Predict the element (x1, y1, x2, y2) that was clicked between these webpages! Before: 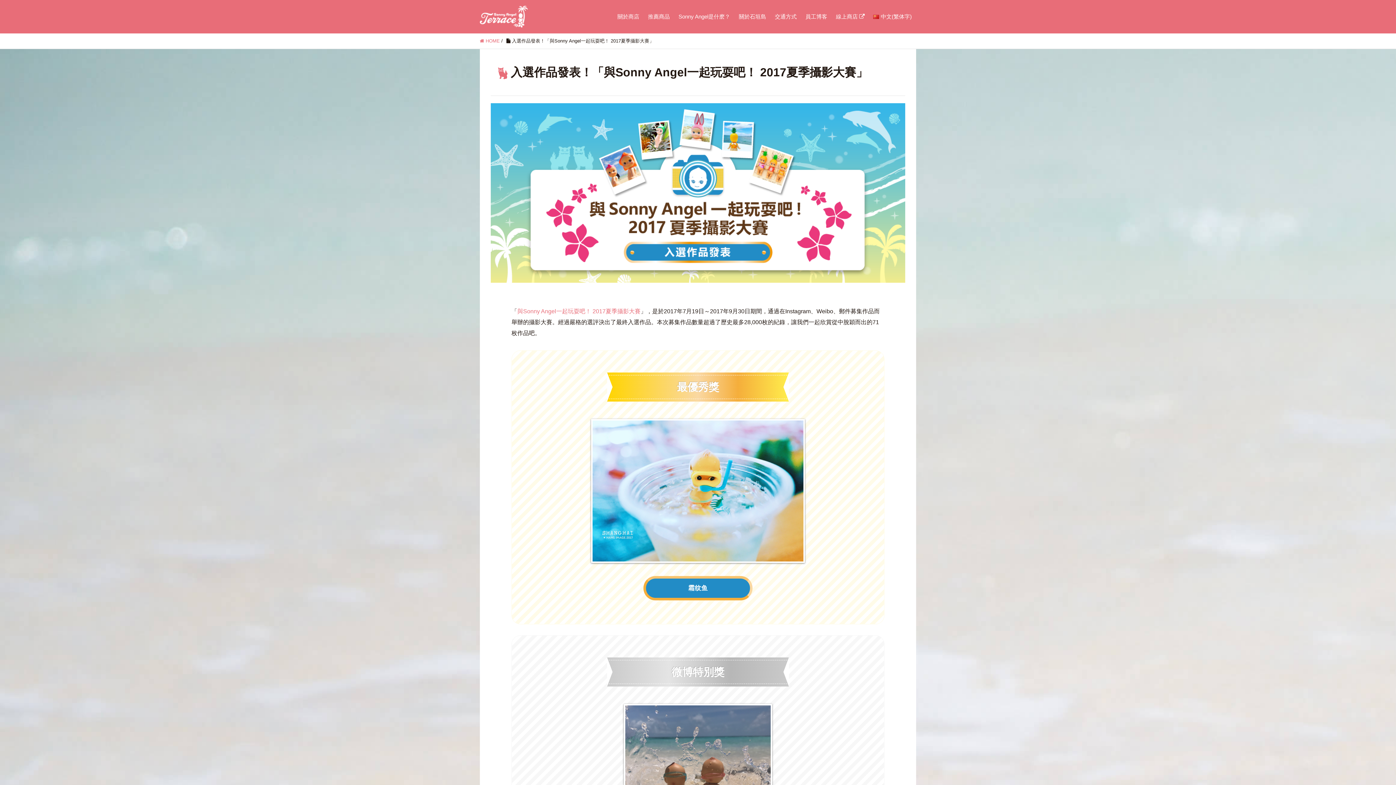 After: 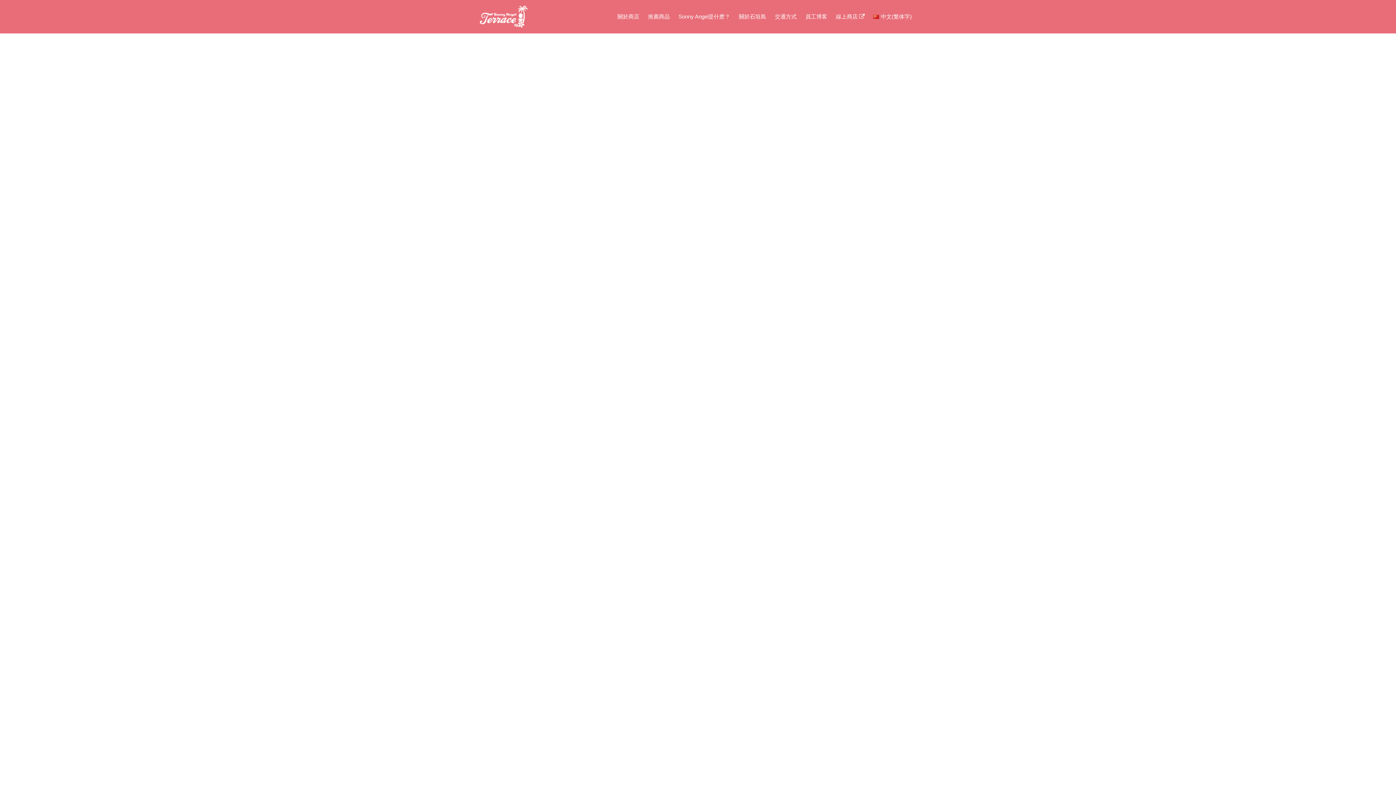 Action: bbox: (480, 38, 500, 43) label:  HOME